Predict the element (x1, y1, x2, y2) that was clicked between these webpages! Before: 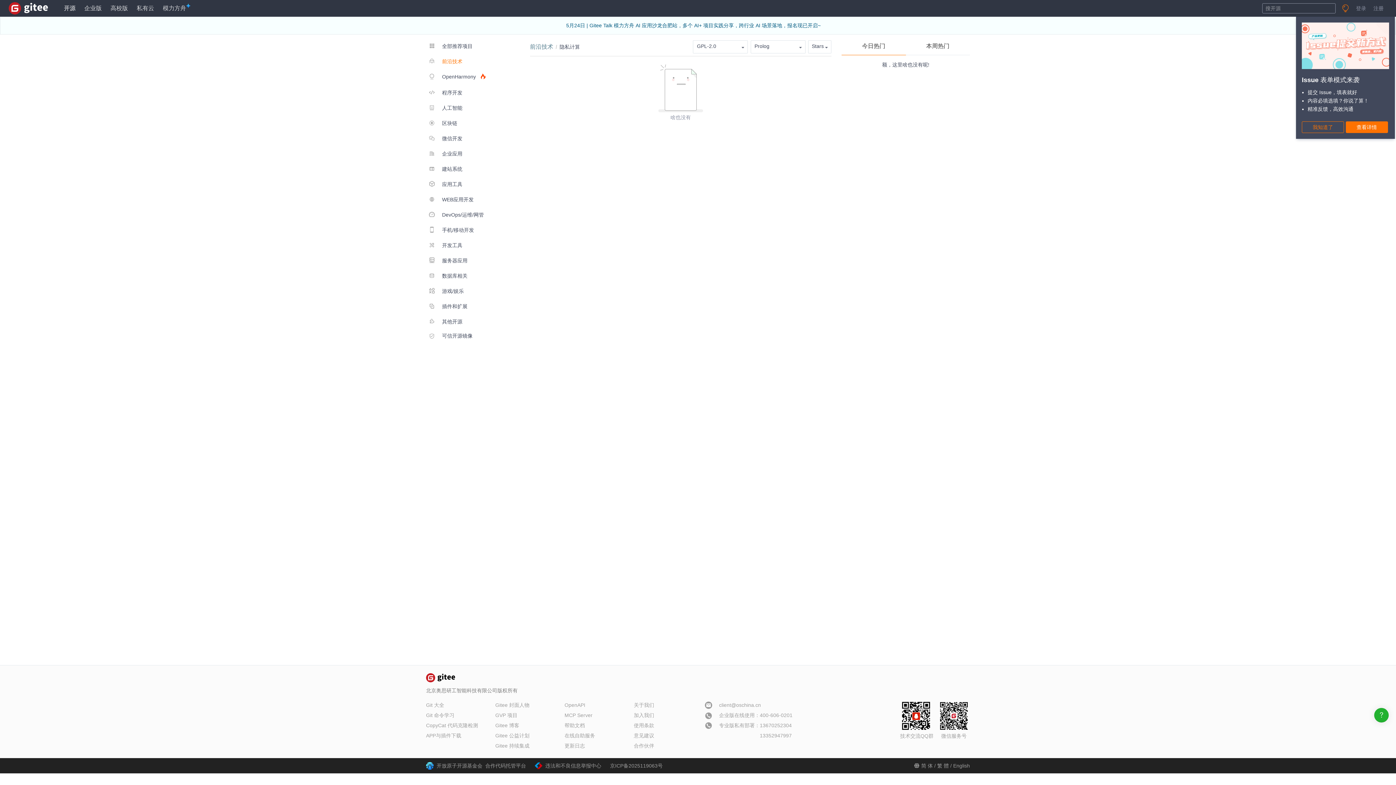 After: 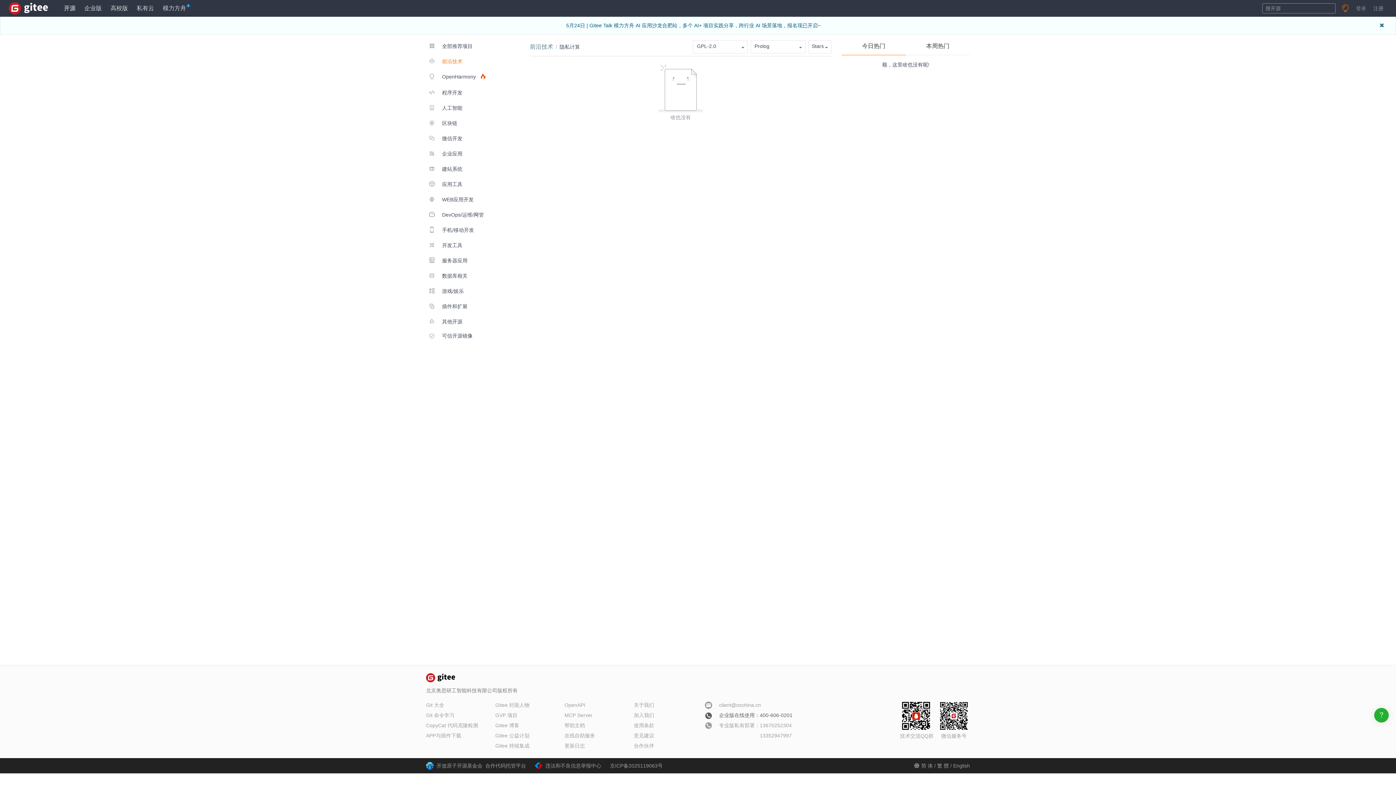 Action: label:  企业版在线使用：400-606-0201 bbox: (703, 710, 792, 720)